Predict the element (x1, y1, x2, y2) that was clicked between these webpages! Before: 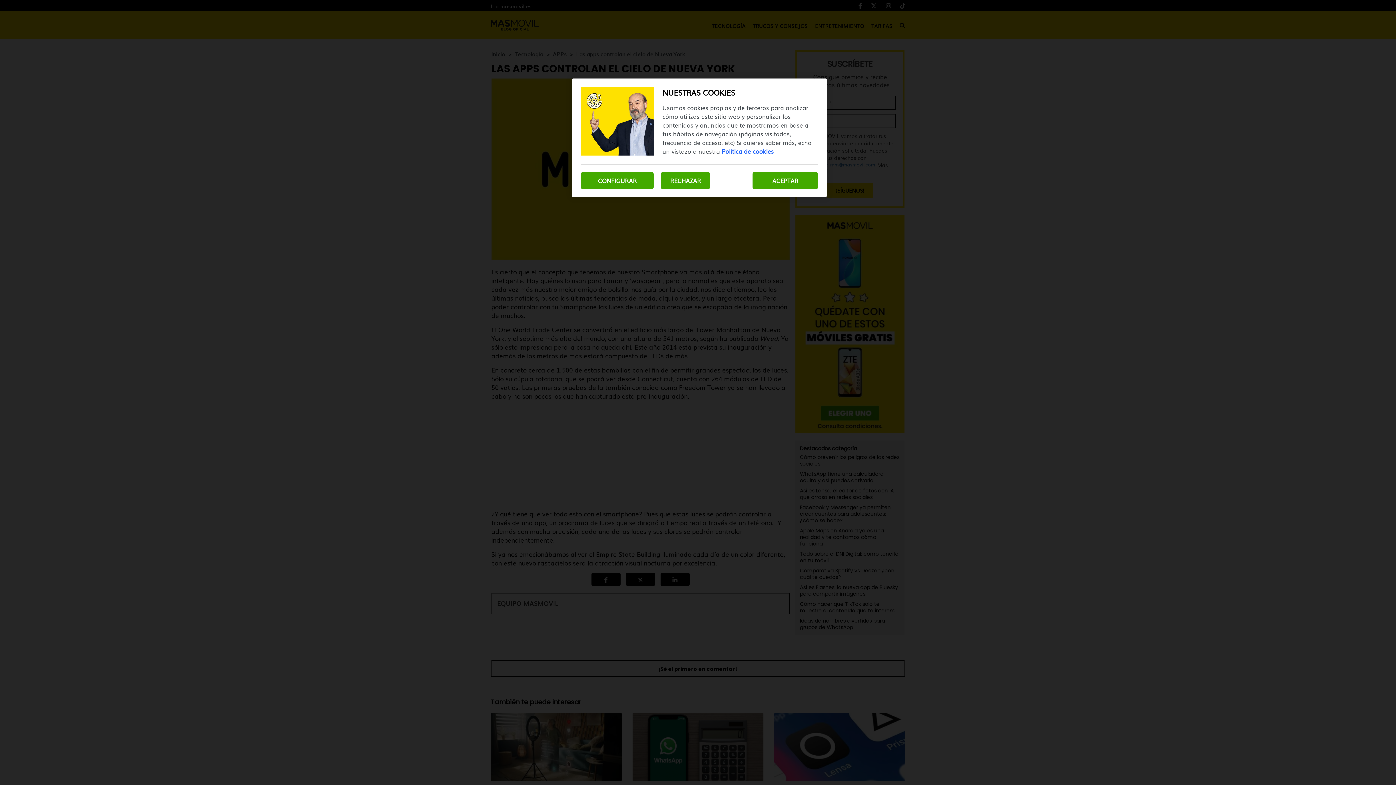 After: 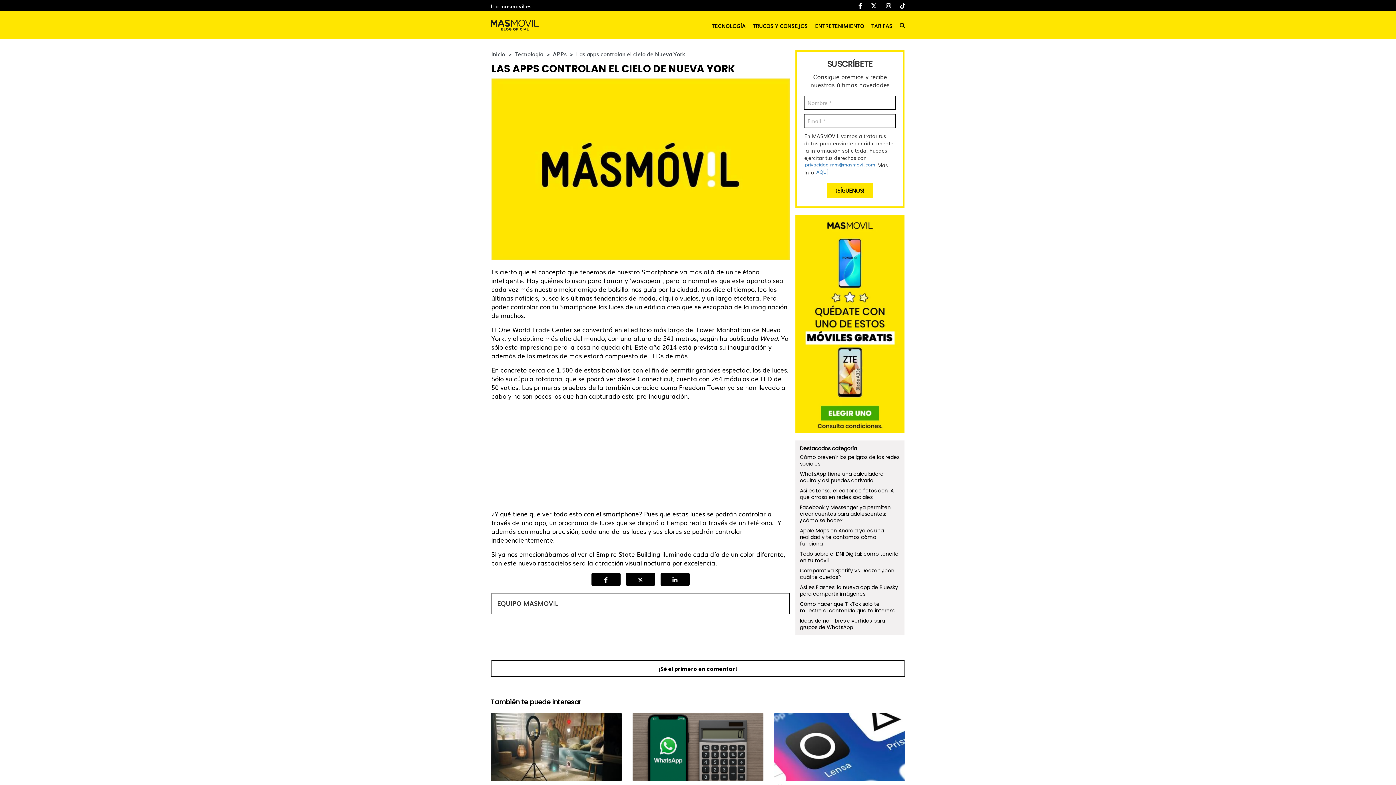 Action: label: ACEPTAR bbox: (752, 172, 818, 189)